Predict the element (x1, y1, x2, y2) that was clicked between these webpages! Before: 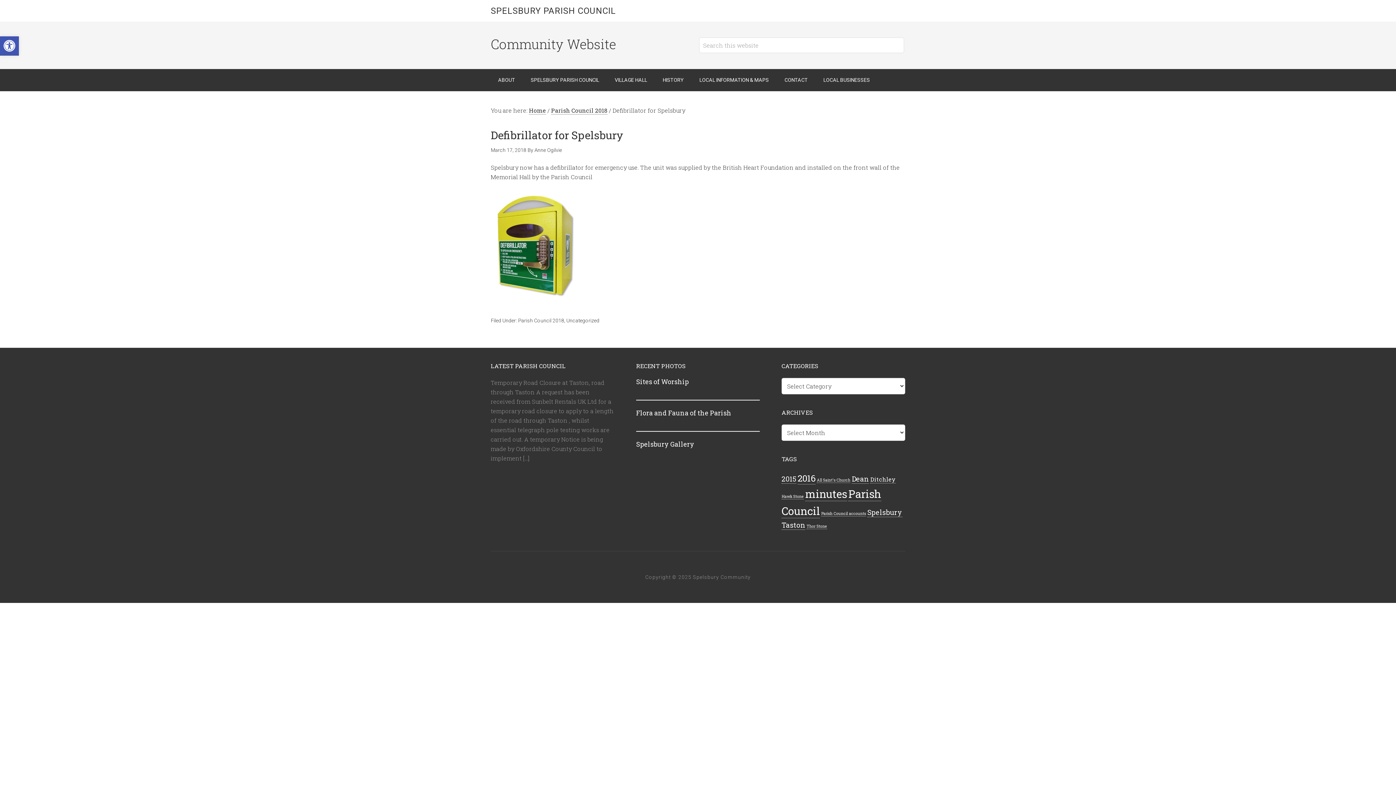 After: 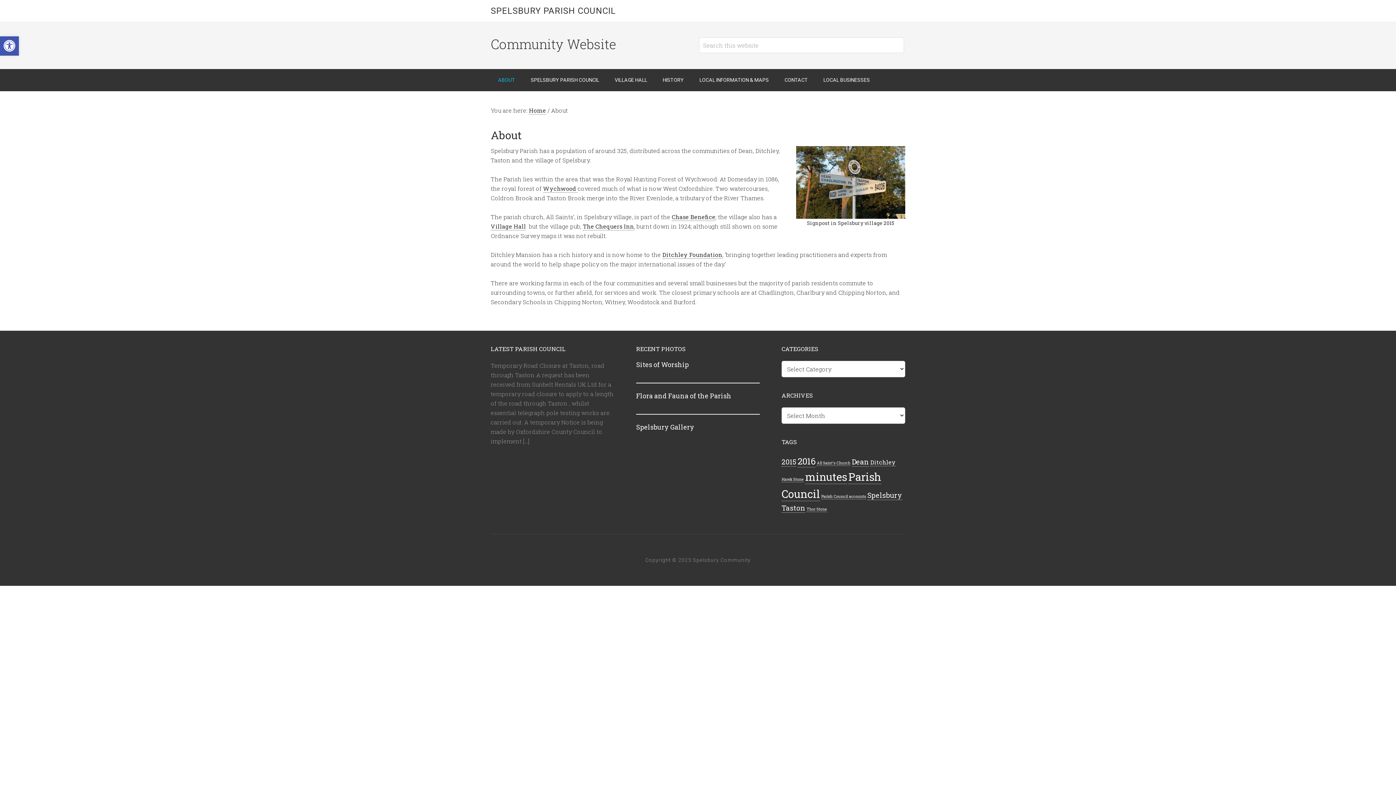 Action: label: ABOUT bbox: (490, 69, 522, 91)